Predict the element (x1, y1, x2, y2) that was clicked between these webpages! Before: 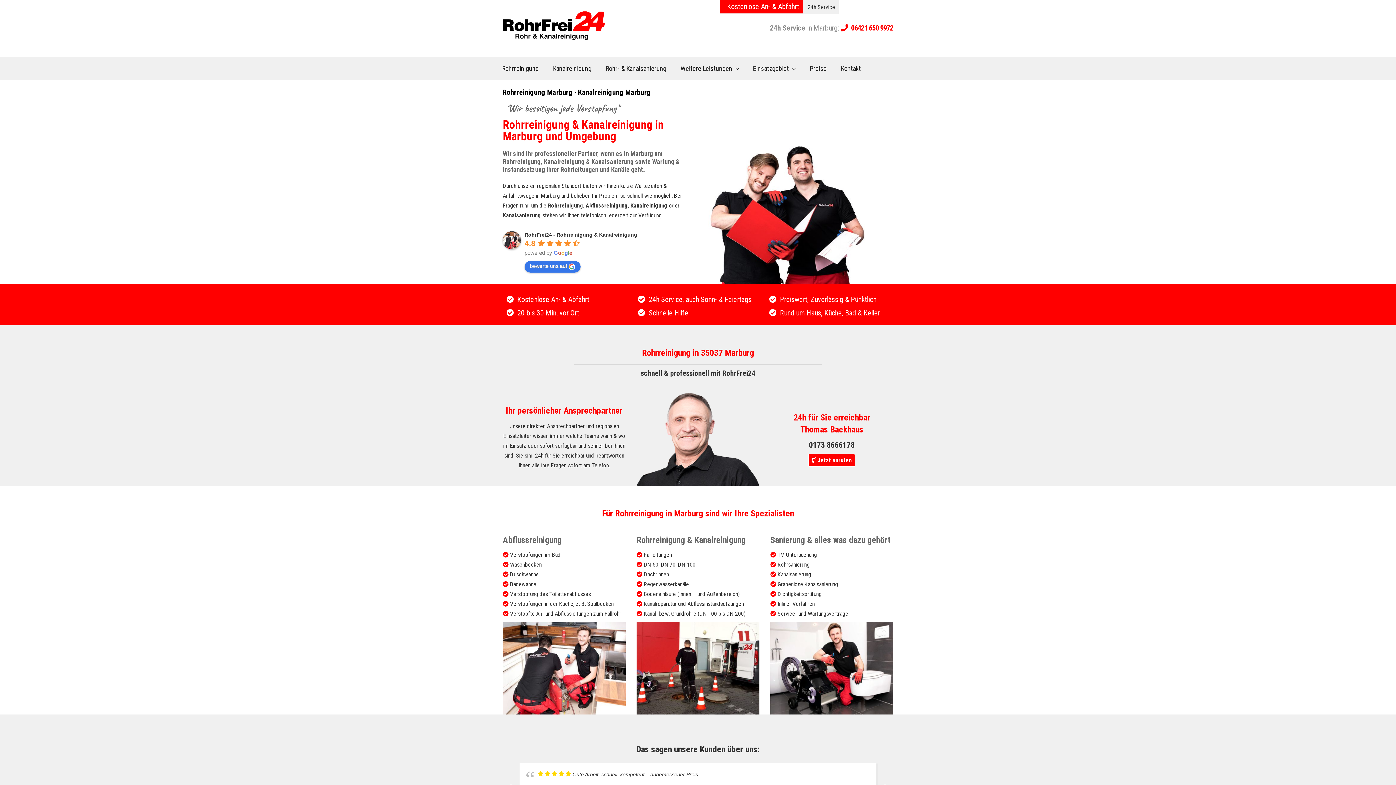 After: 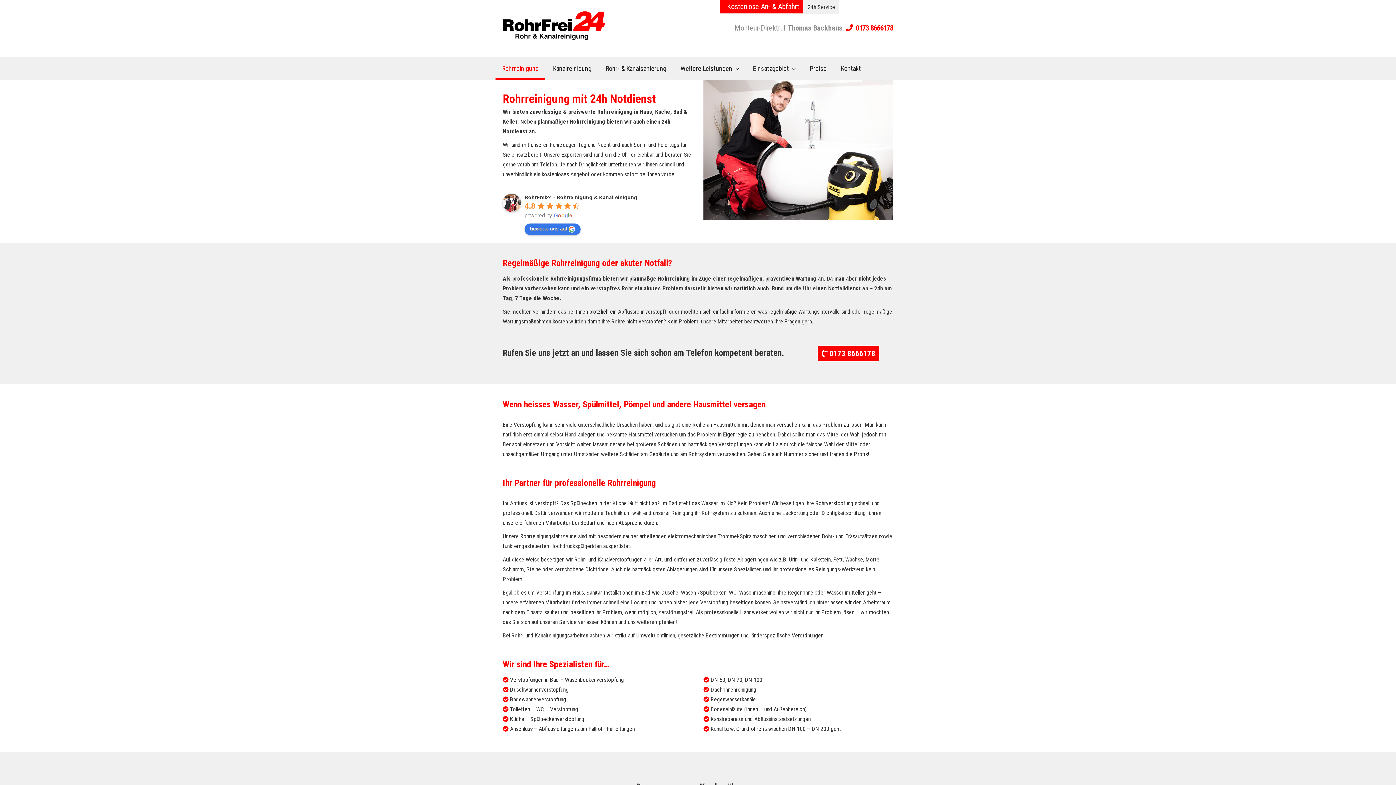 Action: label: Rohrreinigung bbox: (495, 56, 545, 80)